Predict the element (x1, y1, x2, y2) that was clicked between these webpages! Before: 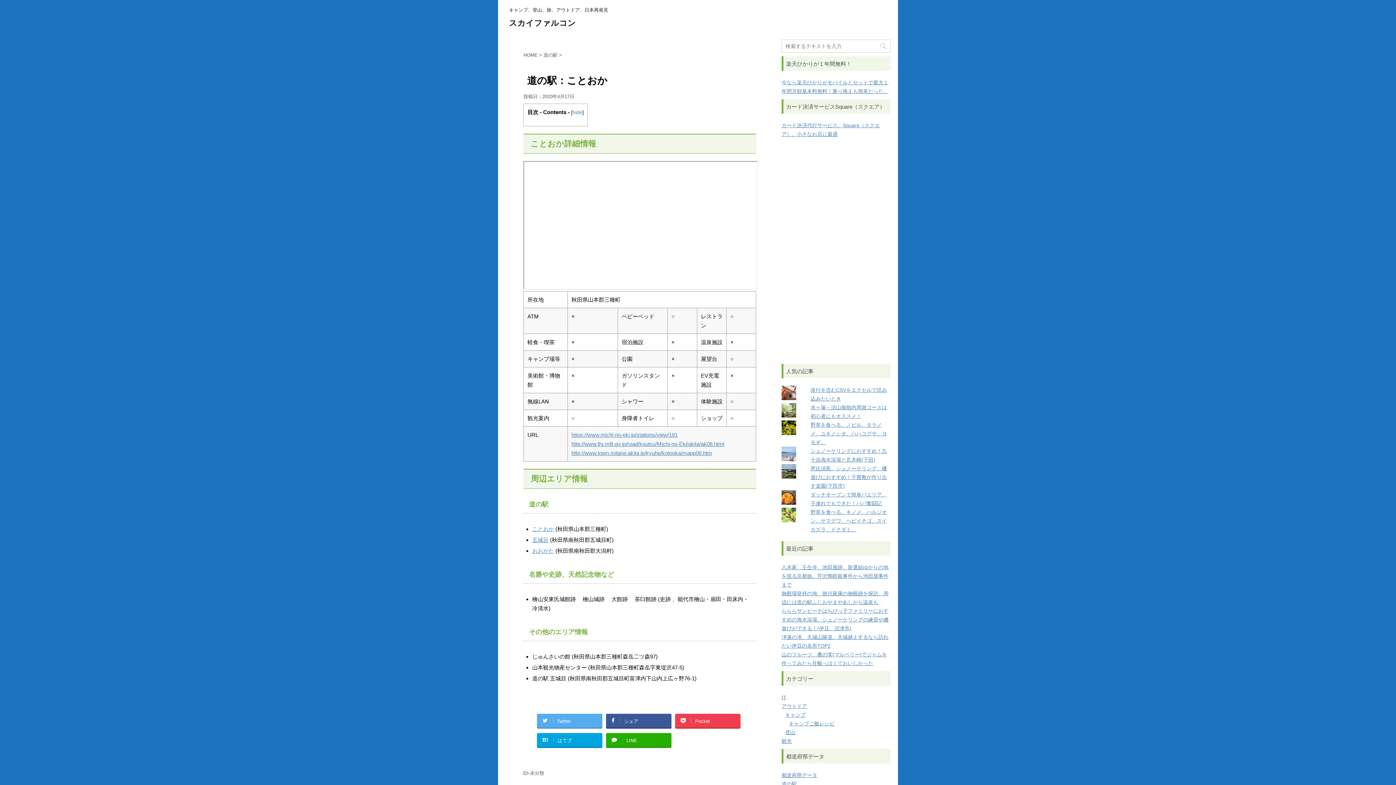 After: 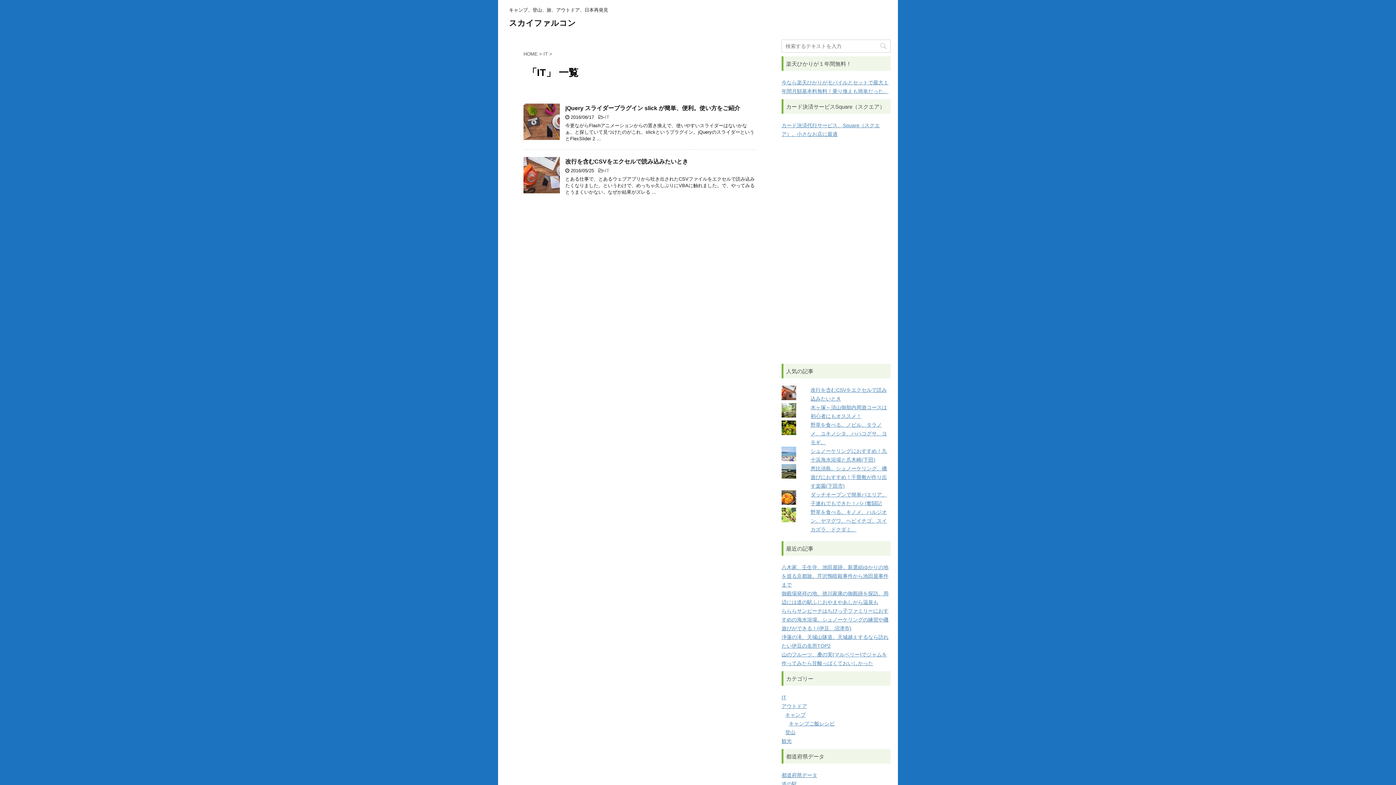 Action: label: IT bbox: (781, 694, 786, 700)